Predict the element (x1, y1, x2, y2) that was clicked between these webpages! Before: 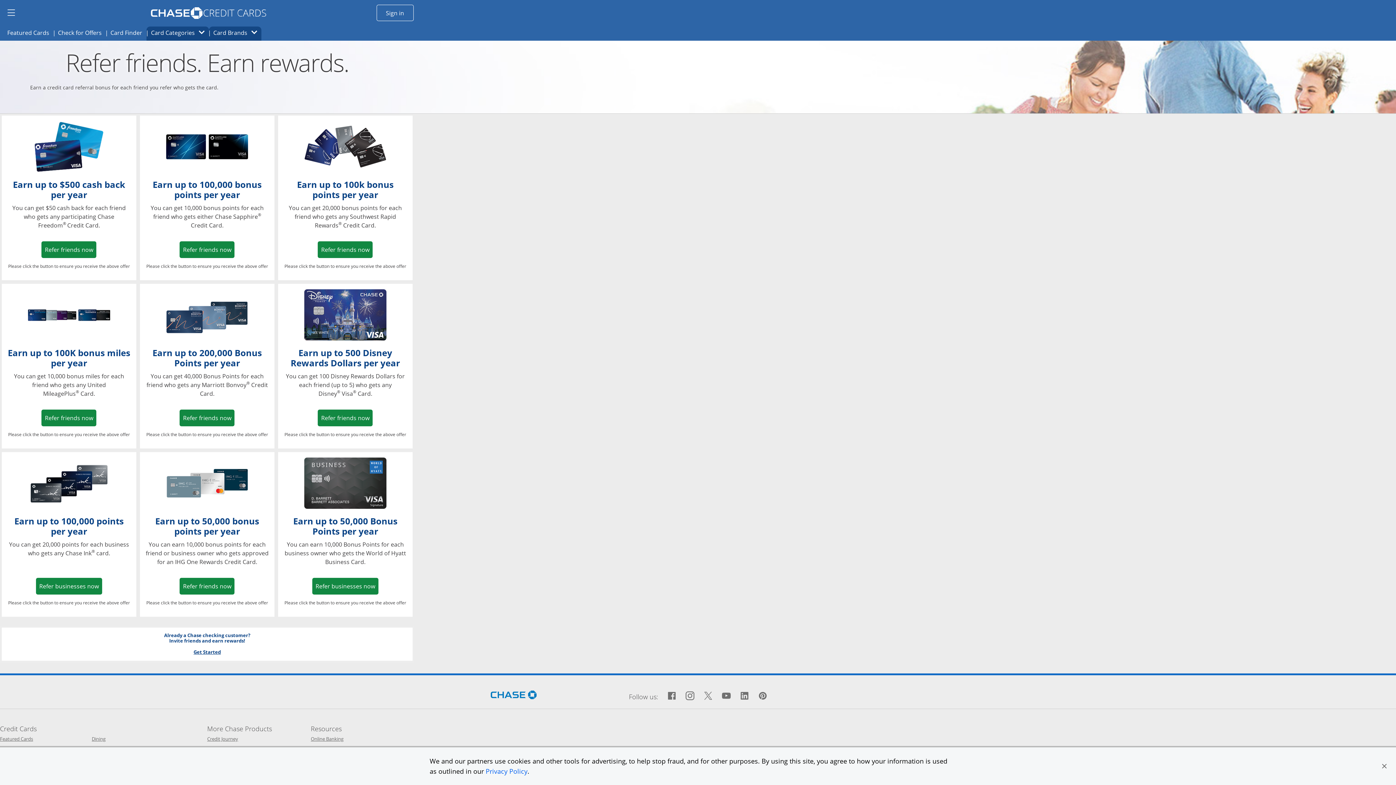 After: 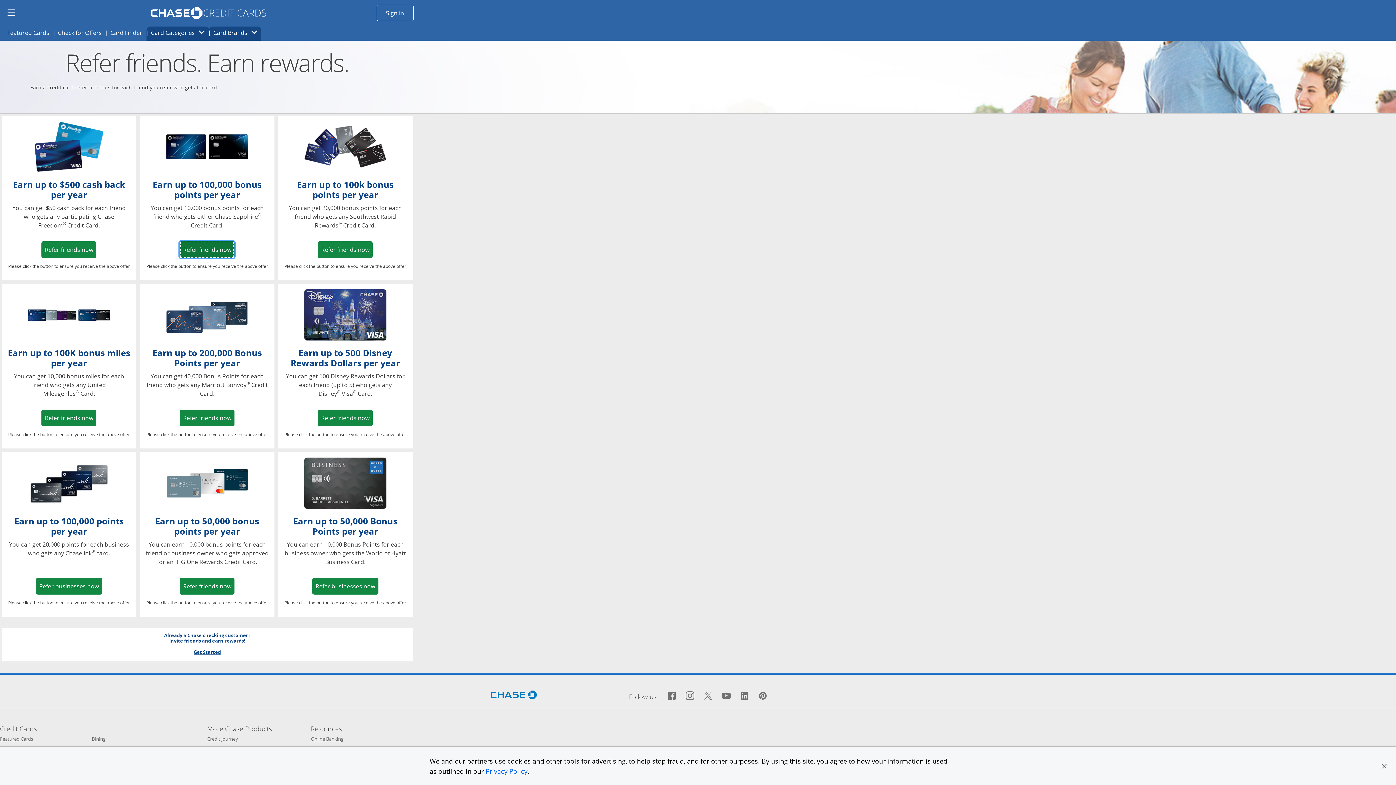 Action: label: Refer friends now
Opens in a new window bbox: (179, 241, 234, 258)